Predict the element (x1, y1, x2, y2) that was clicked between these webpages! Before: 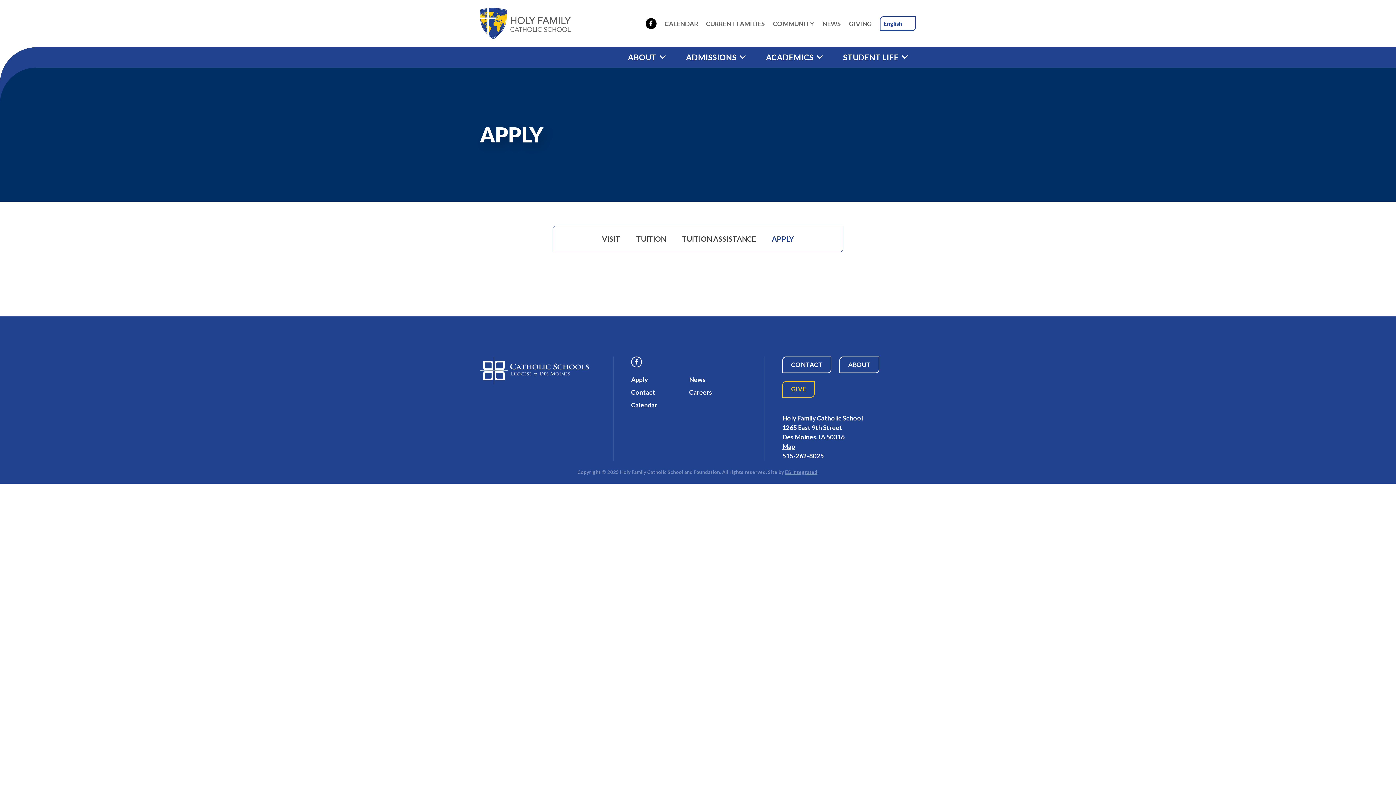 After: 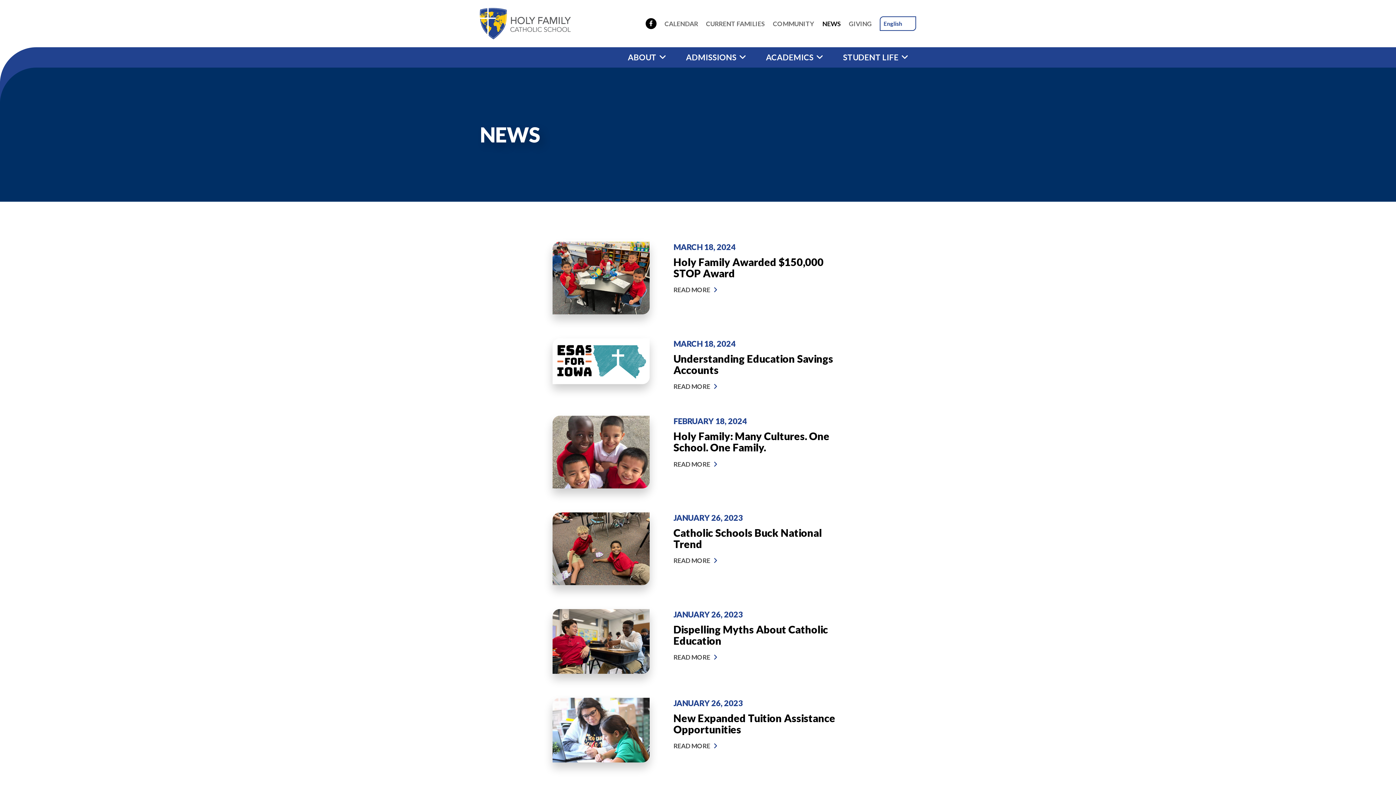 Action: bbox: (689, 375, 705, 383) label: News